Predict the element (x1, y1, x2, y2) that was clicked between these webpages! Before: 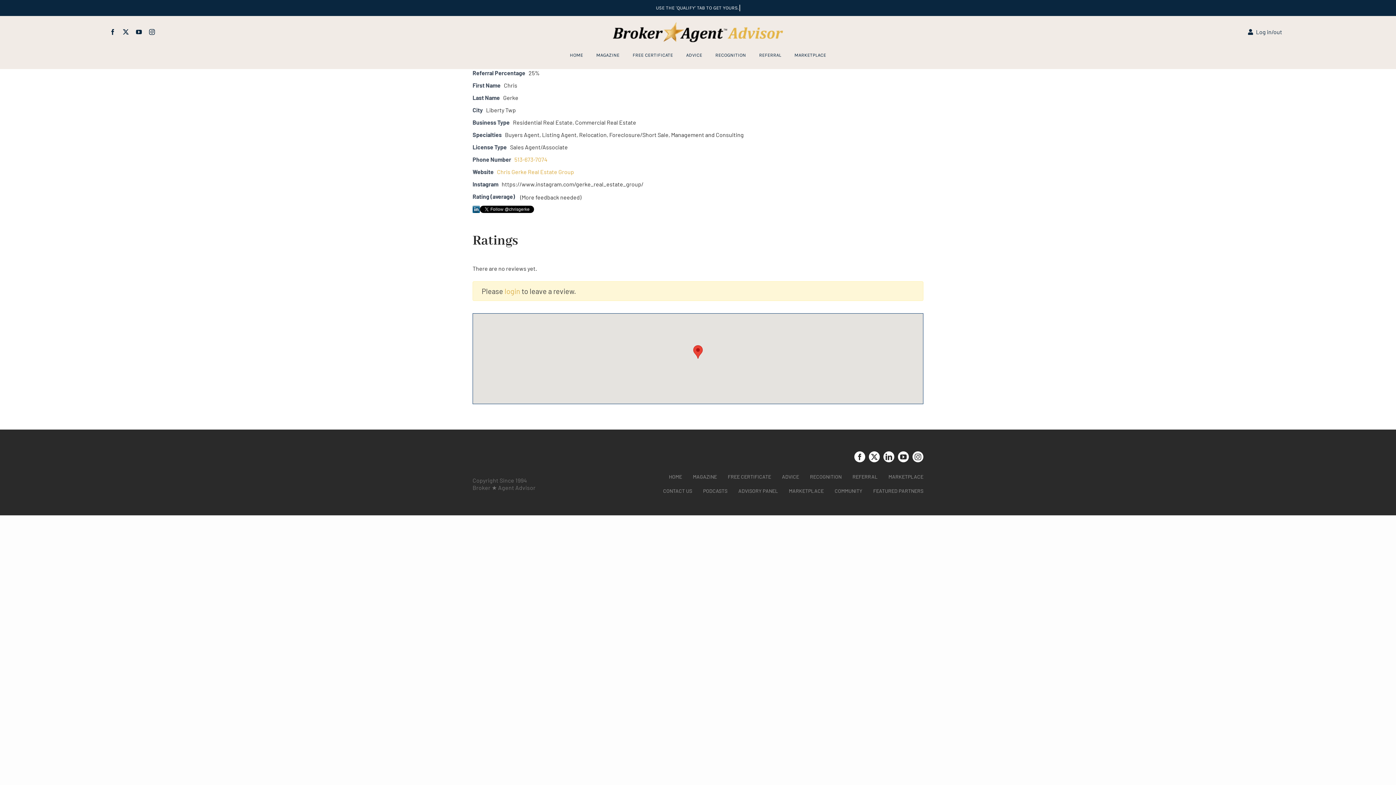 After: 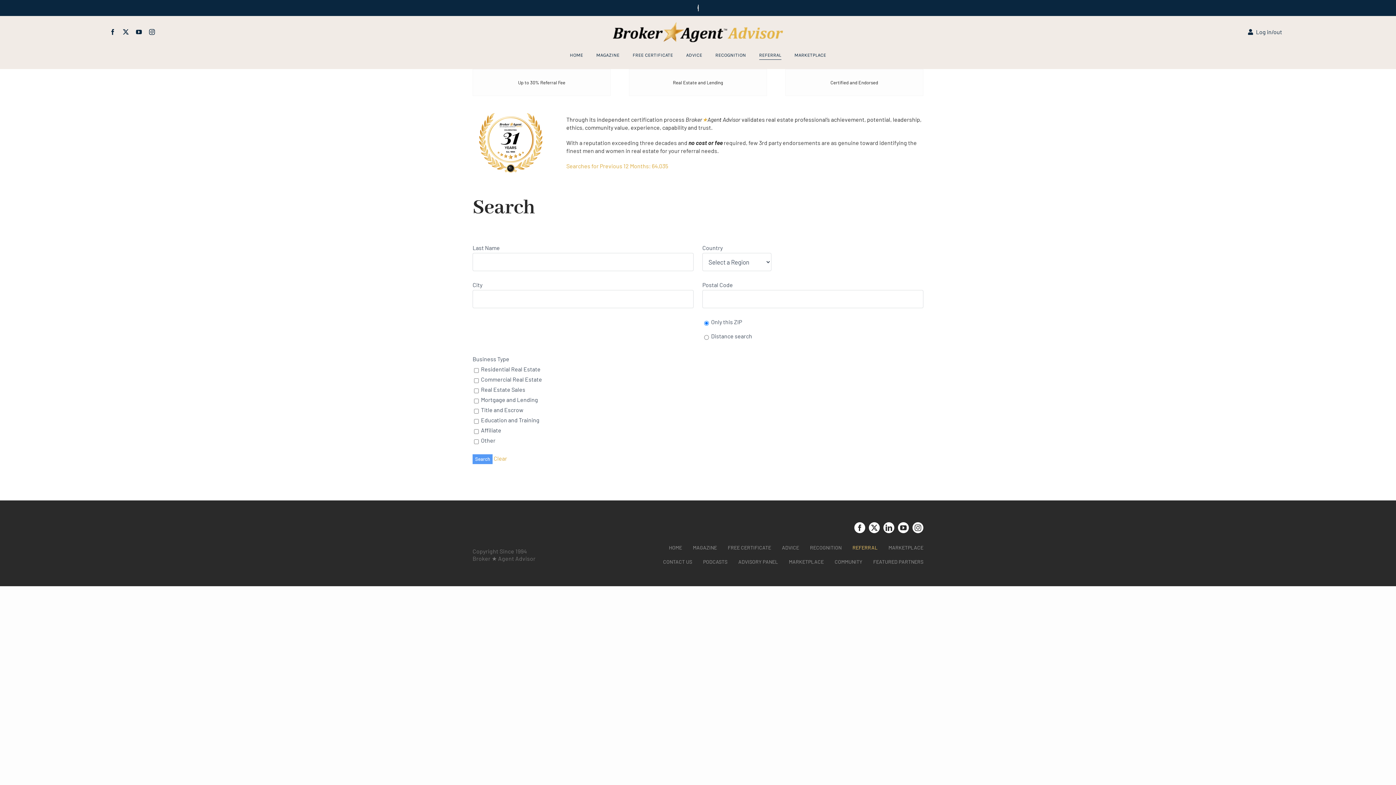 Action: bbox: (759, 50, 781, 59) label: REFERRAL